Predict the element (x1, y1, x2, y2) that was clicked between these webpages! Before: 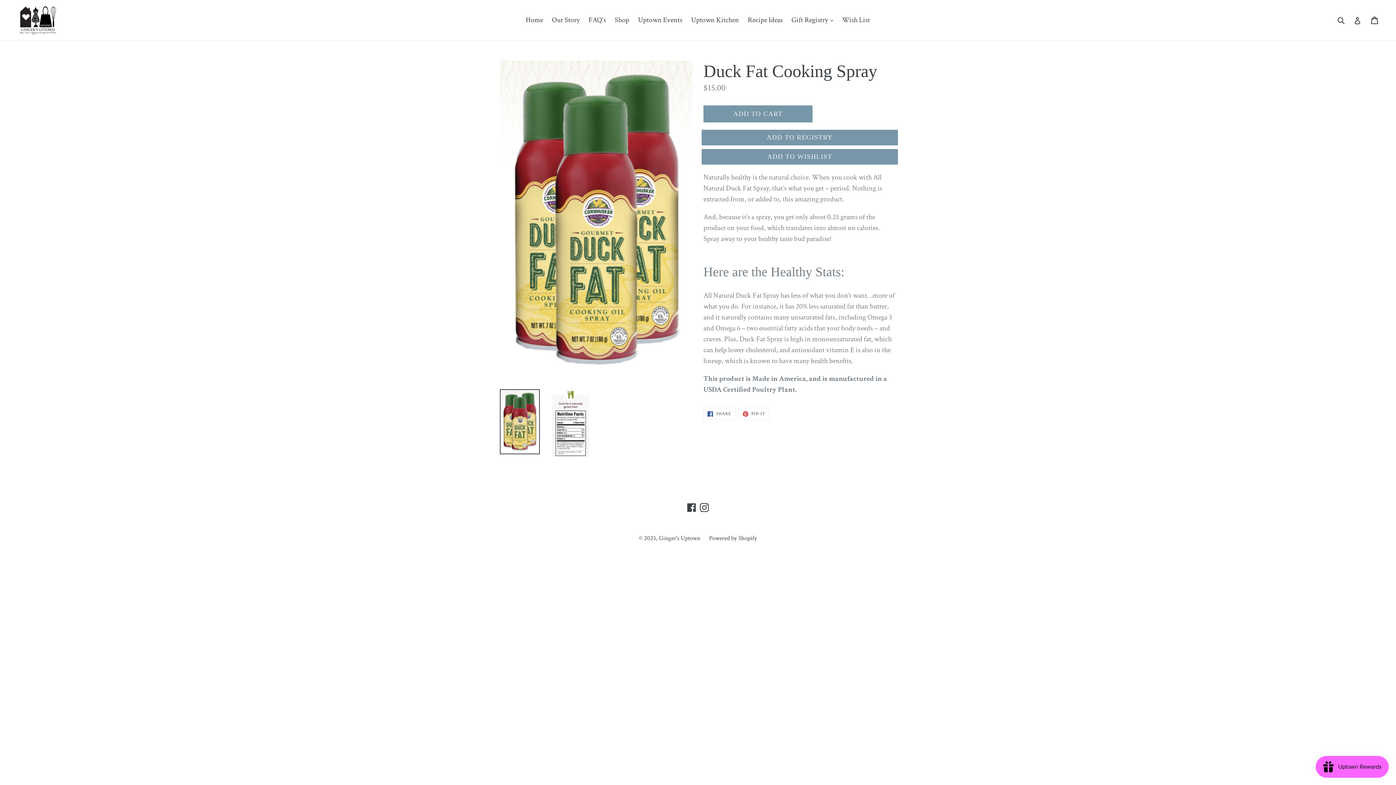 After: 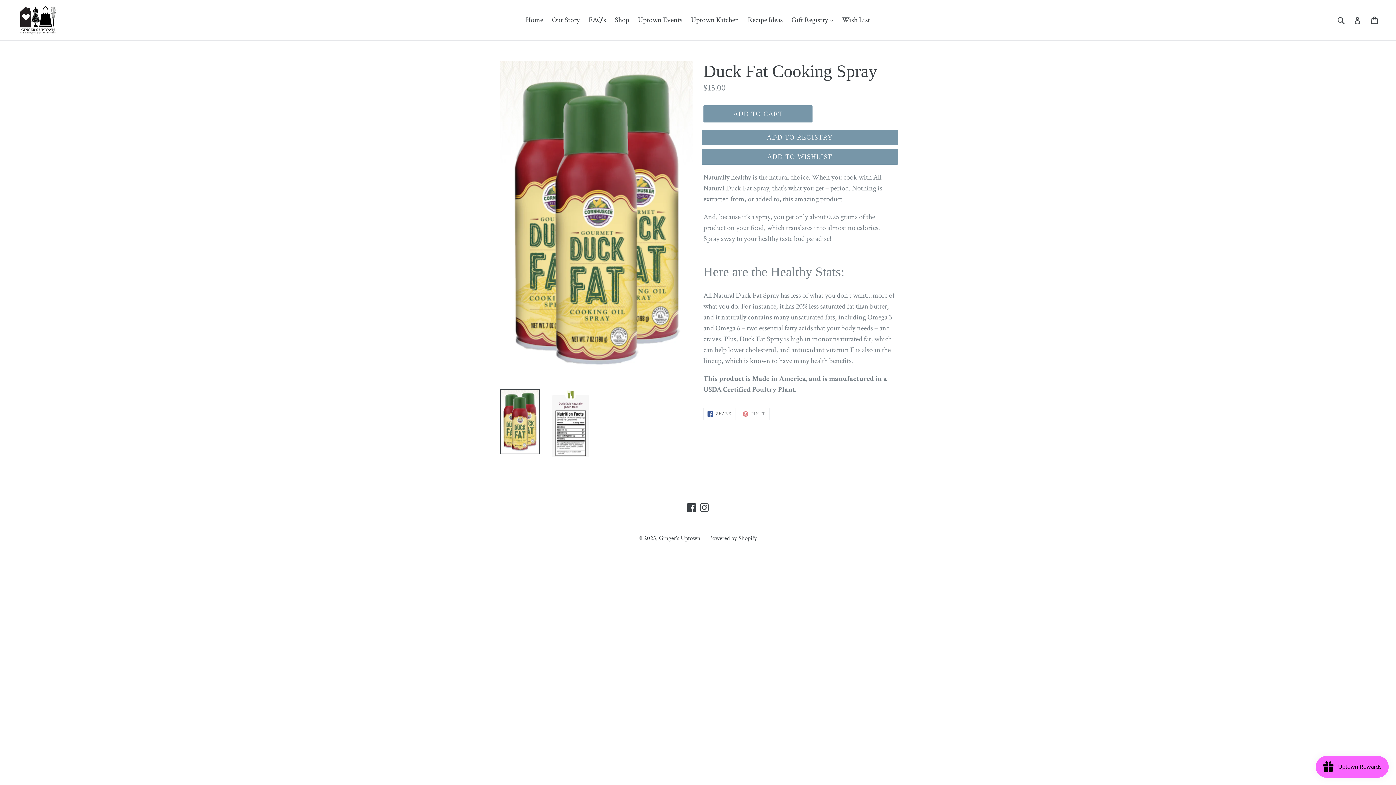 Action: label:  PIN IT
PIN ON PINTEREST bbox: (738, 408, 769, 420)